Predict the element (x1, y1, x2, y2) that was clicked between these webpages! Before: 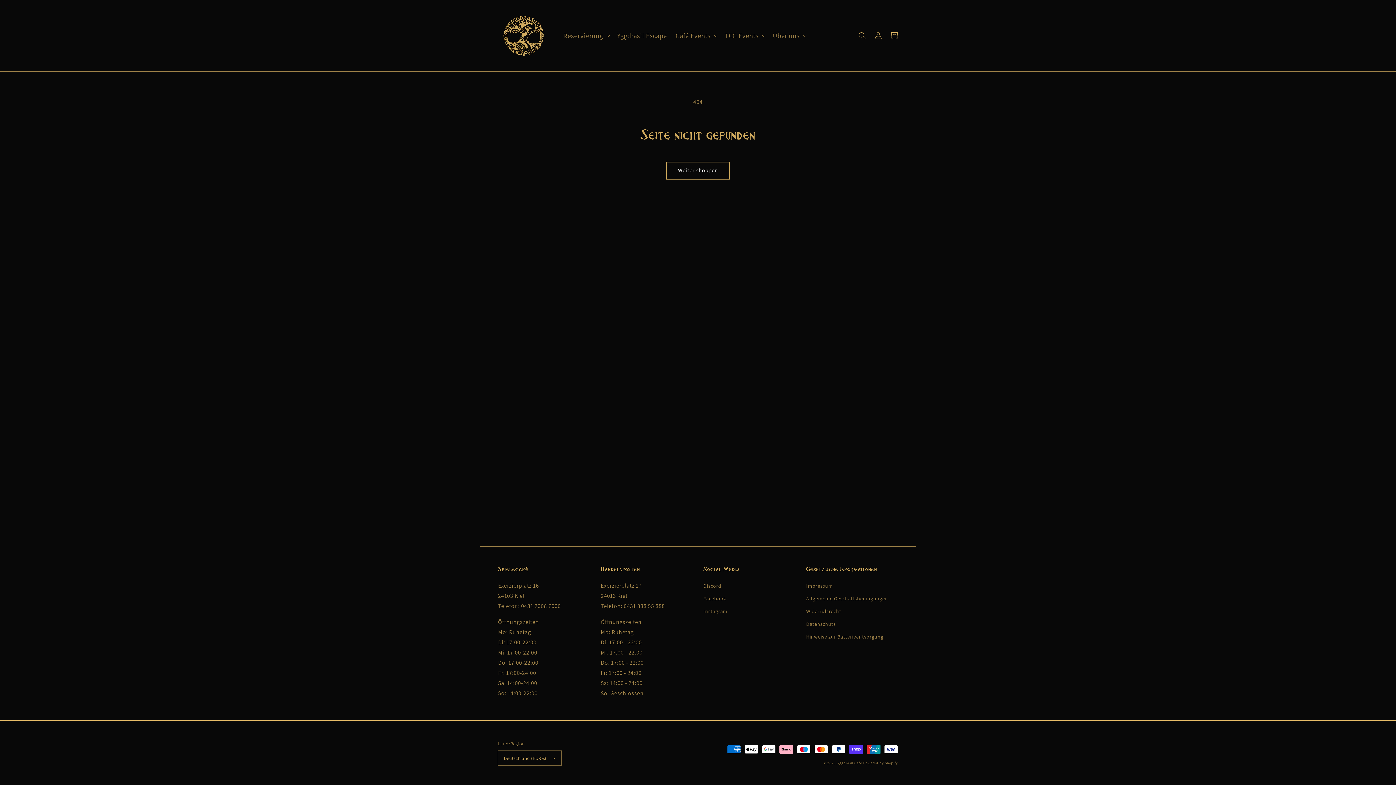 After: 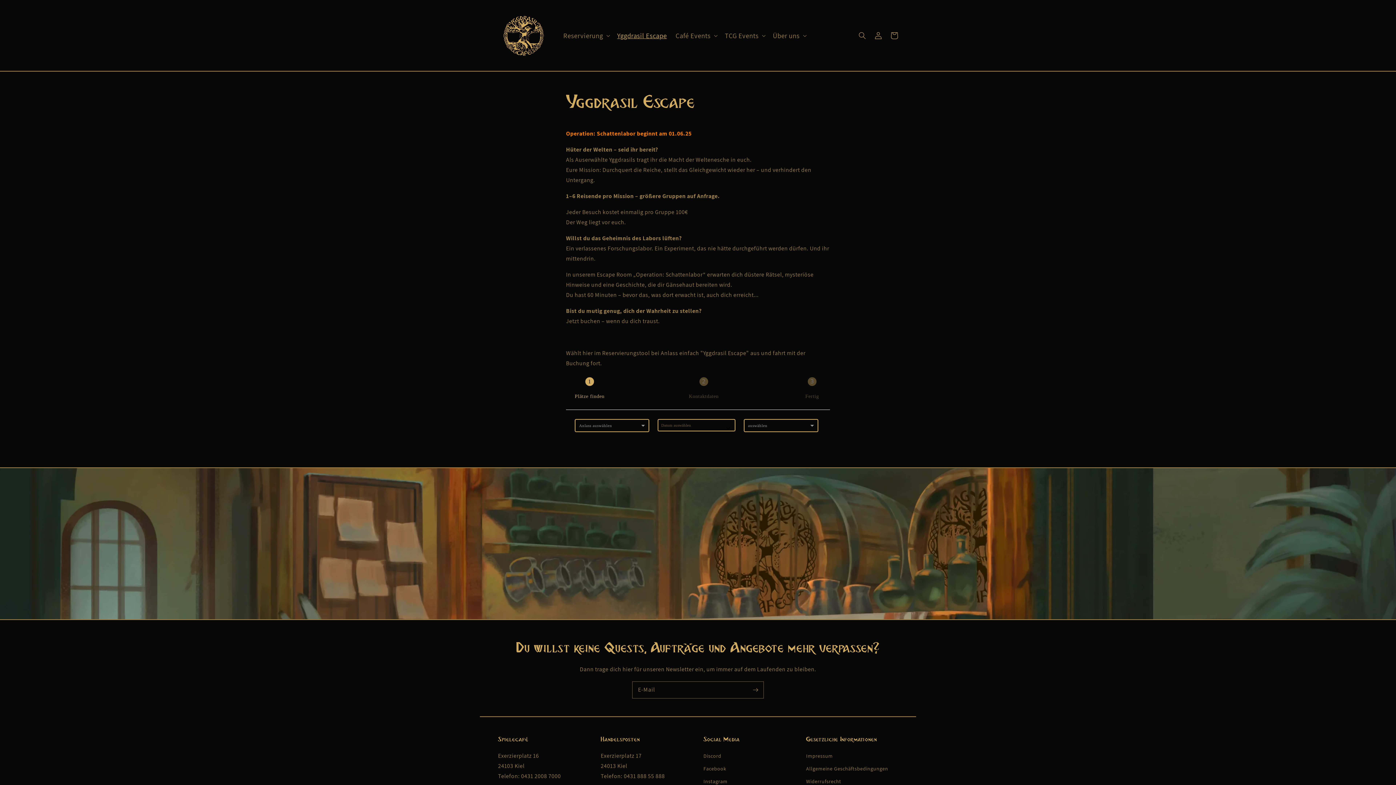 Action: label: Yggdrasil Escape bbox: (612, 26, 671, 44)